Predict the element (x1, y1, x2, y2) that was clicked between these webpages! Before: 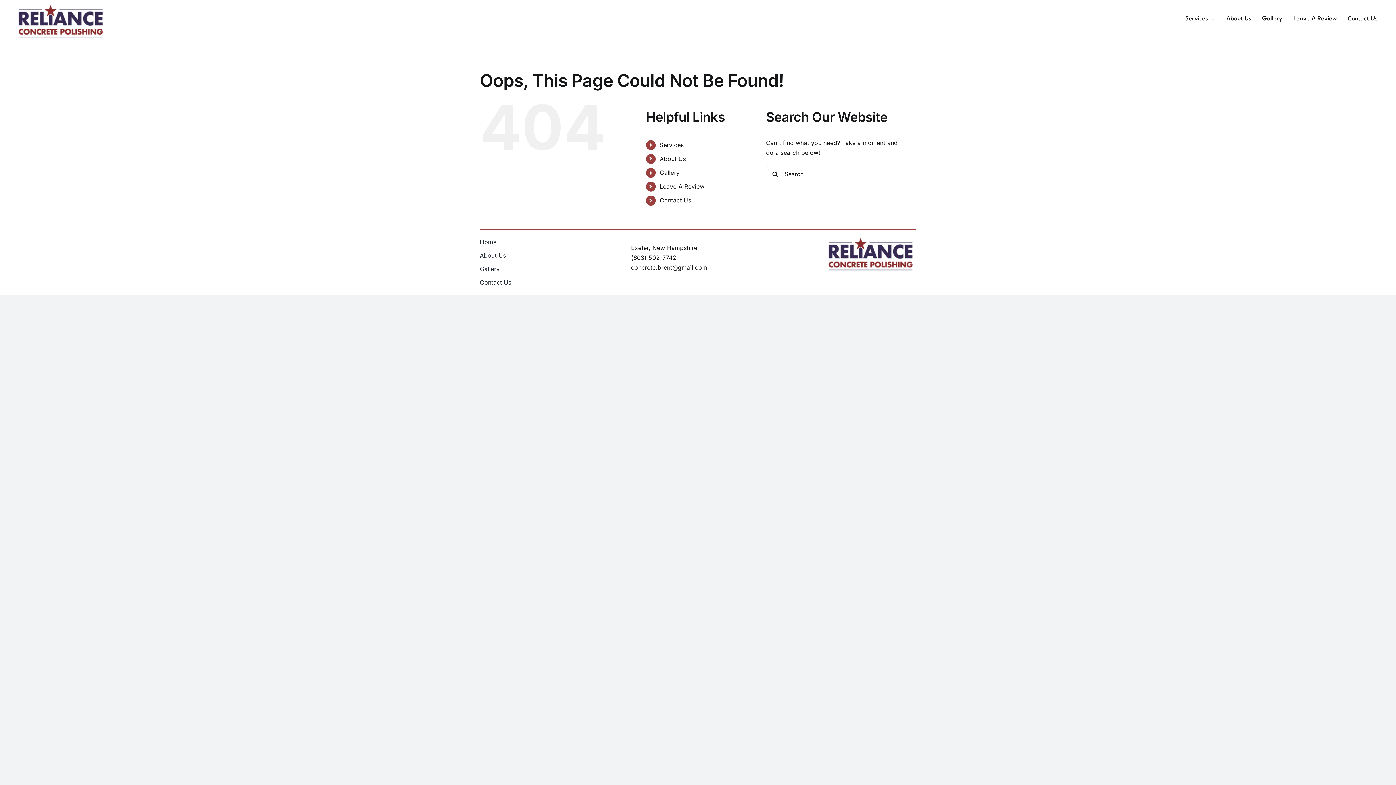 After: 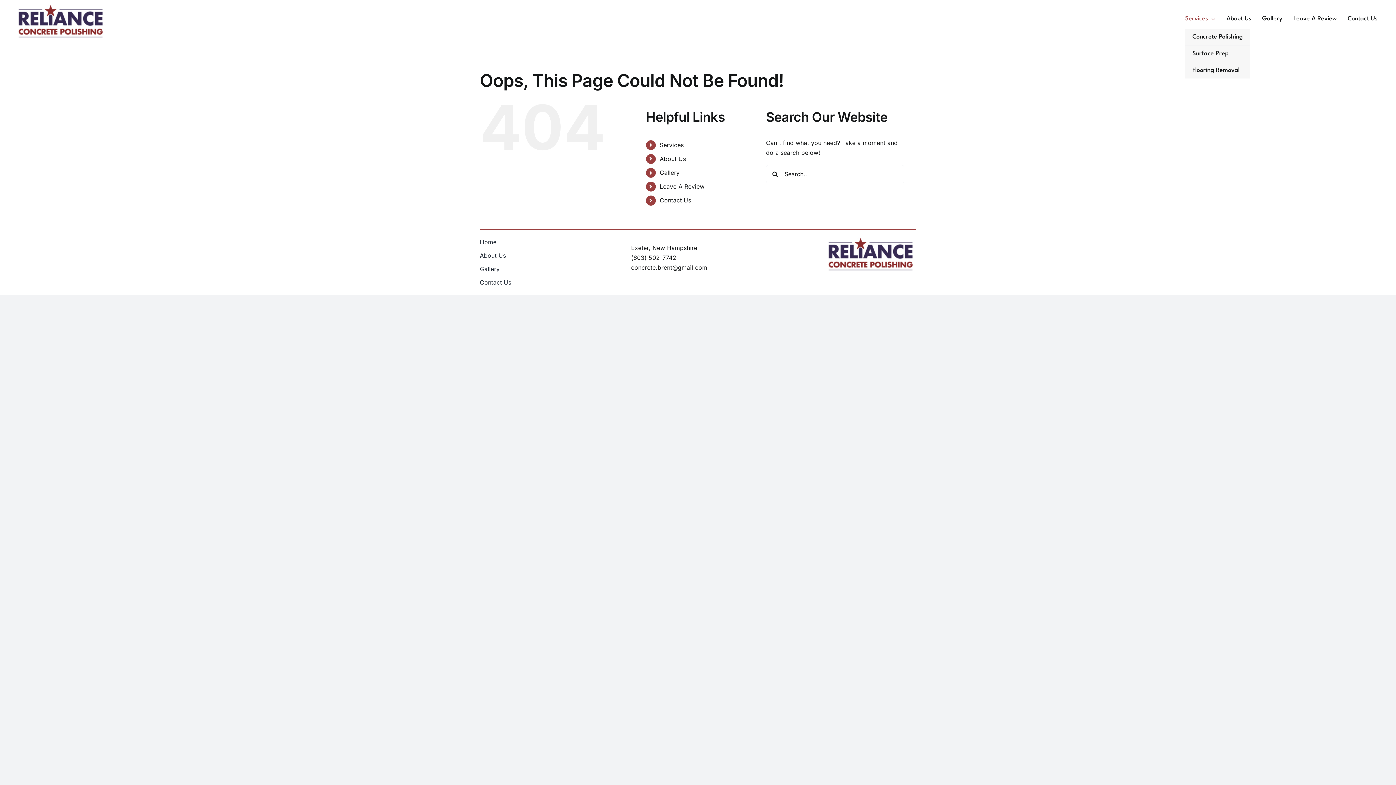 Action: label: Services bbox: (1185, 12, 1215, 25)